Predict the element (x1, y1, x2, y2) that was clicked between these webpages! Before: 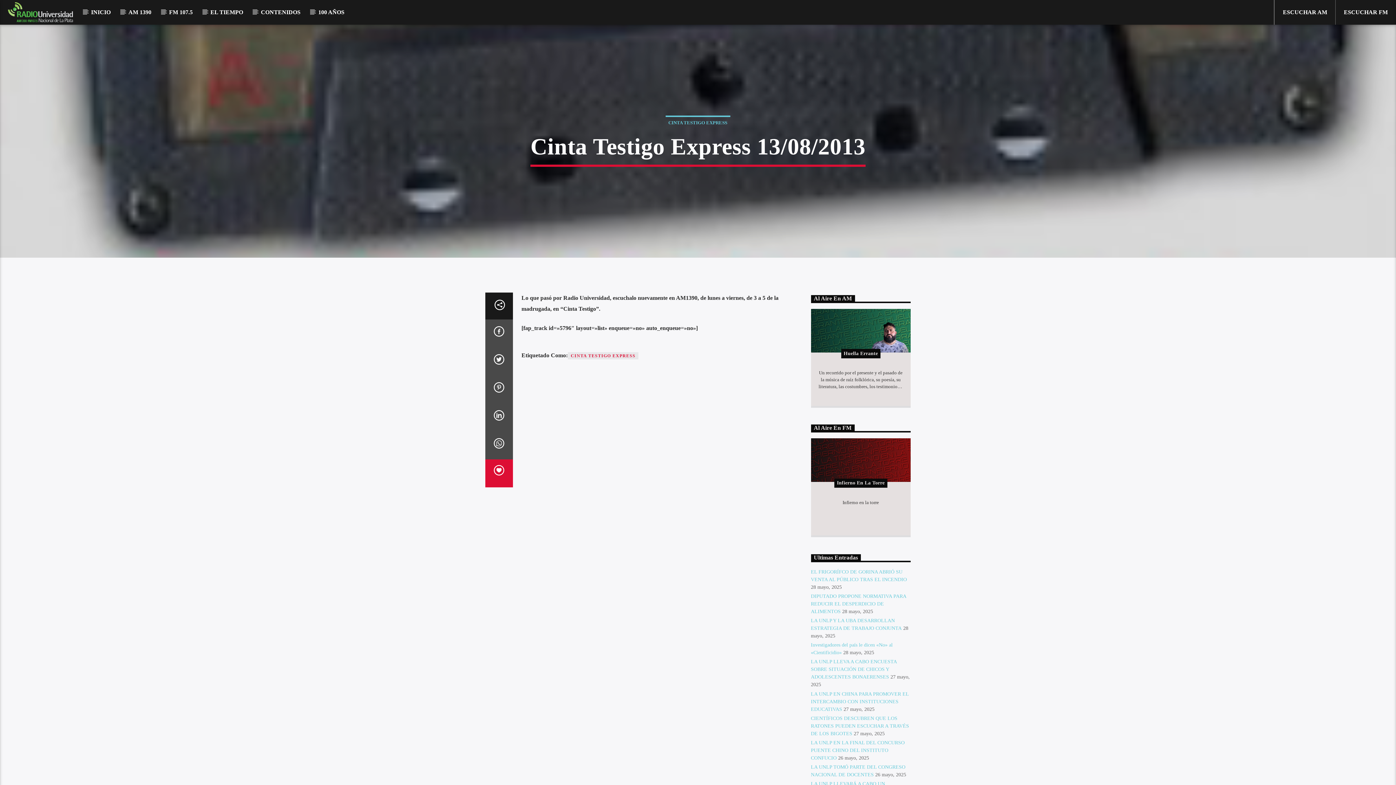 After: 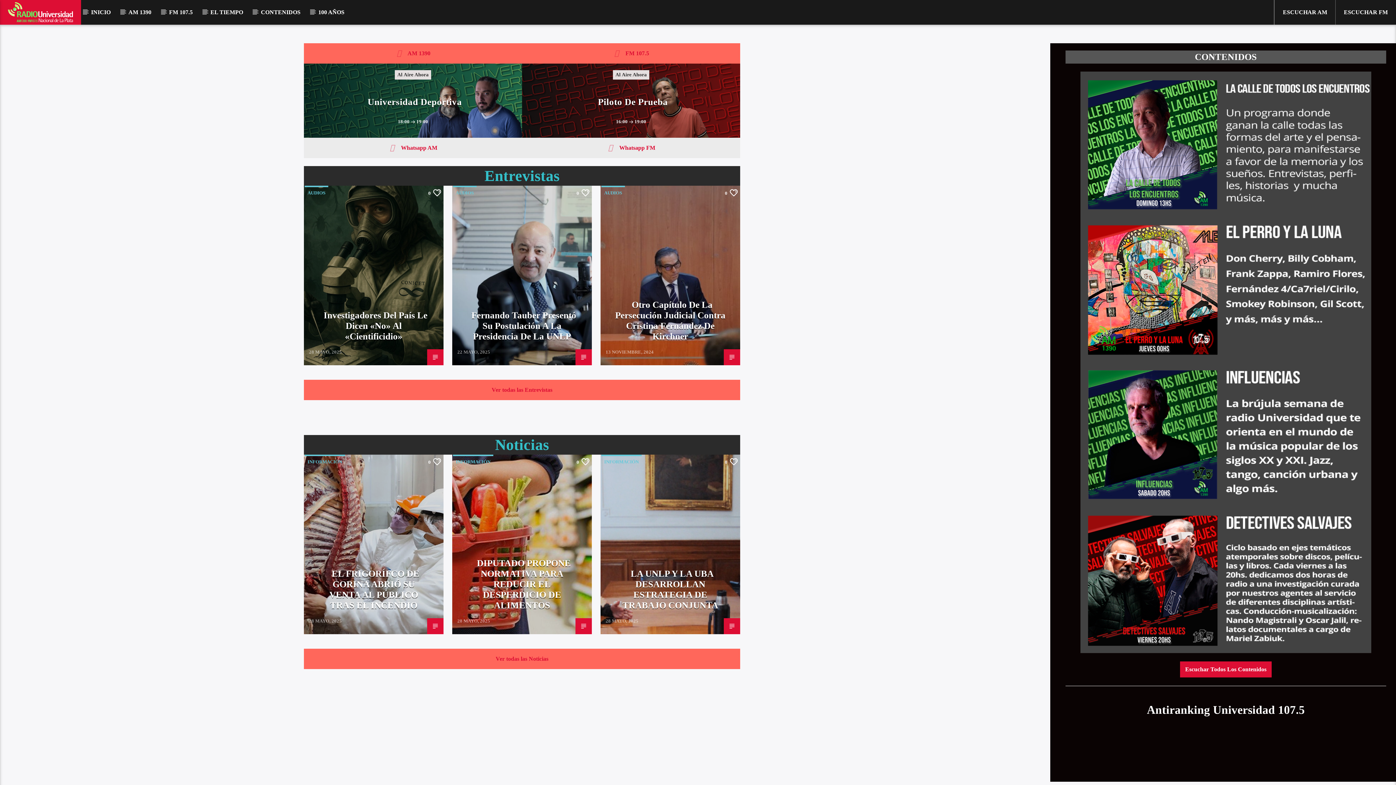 Action: bbox: (0, 0, 81, 24)